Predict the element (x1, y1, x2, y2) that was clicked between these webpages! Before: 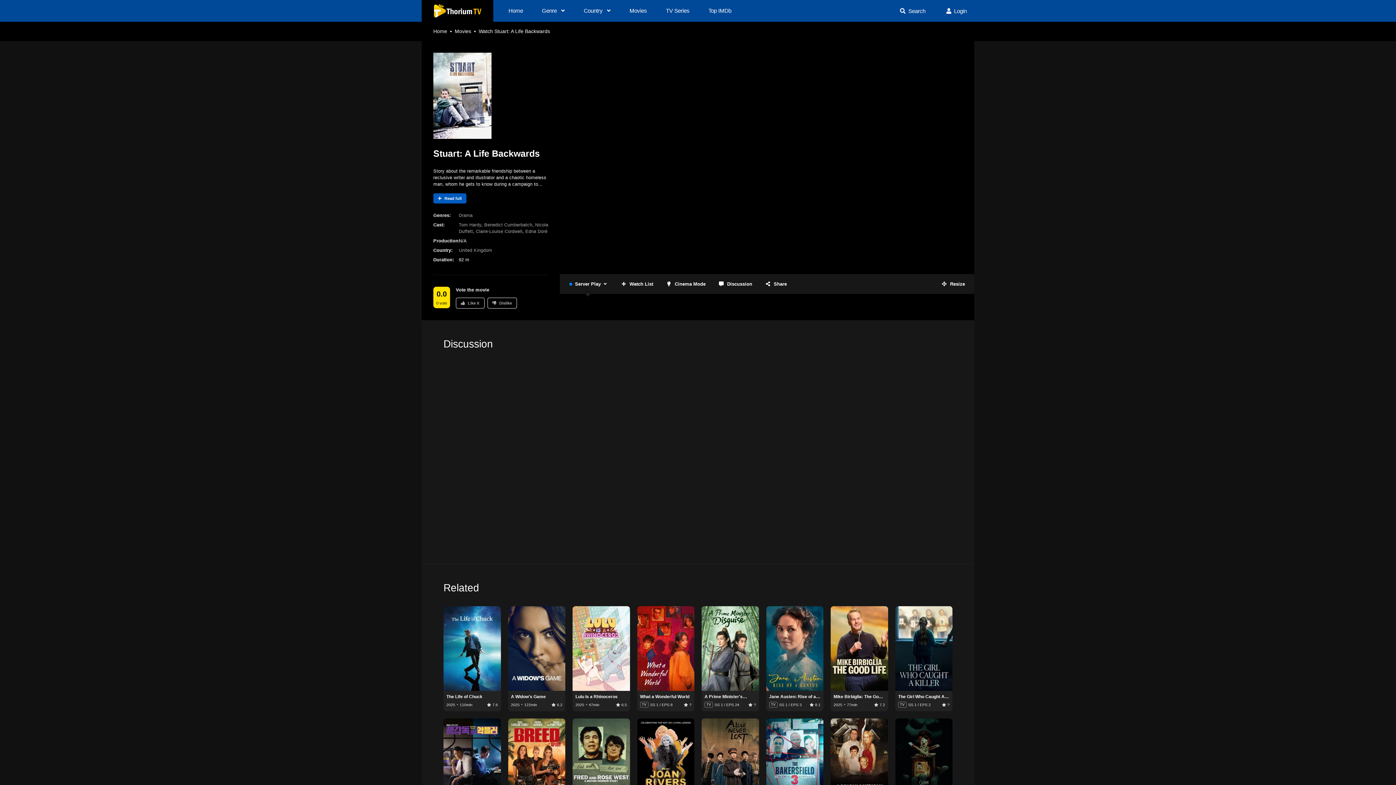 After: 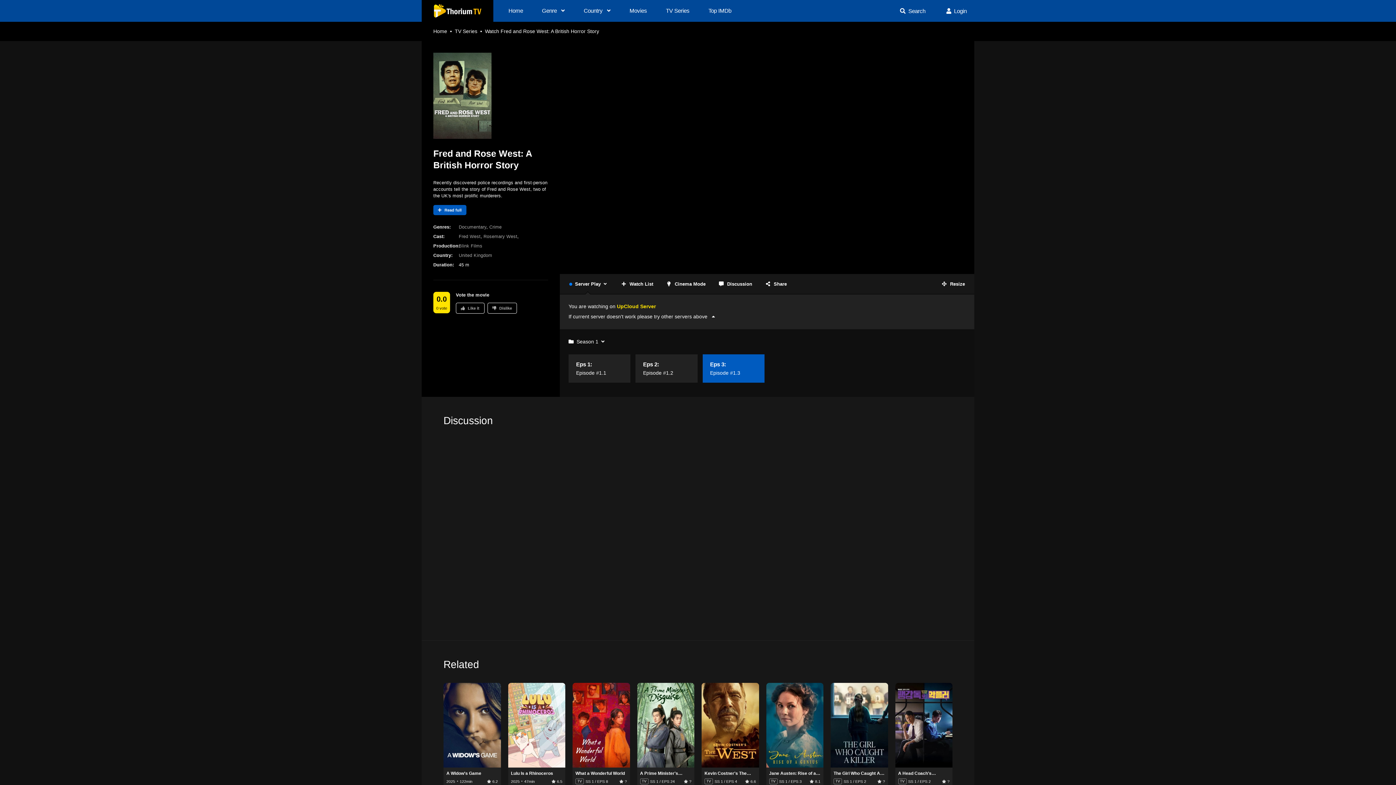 Action: bbox: (583, 761, 599, 778)